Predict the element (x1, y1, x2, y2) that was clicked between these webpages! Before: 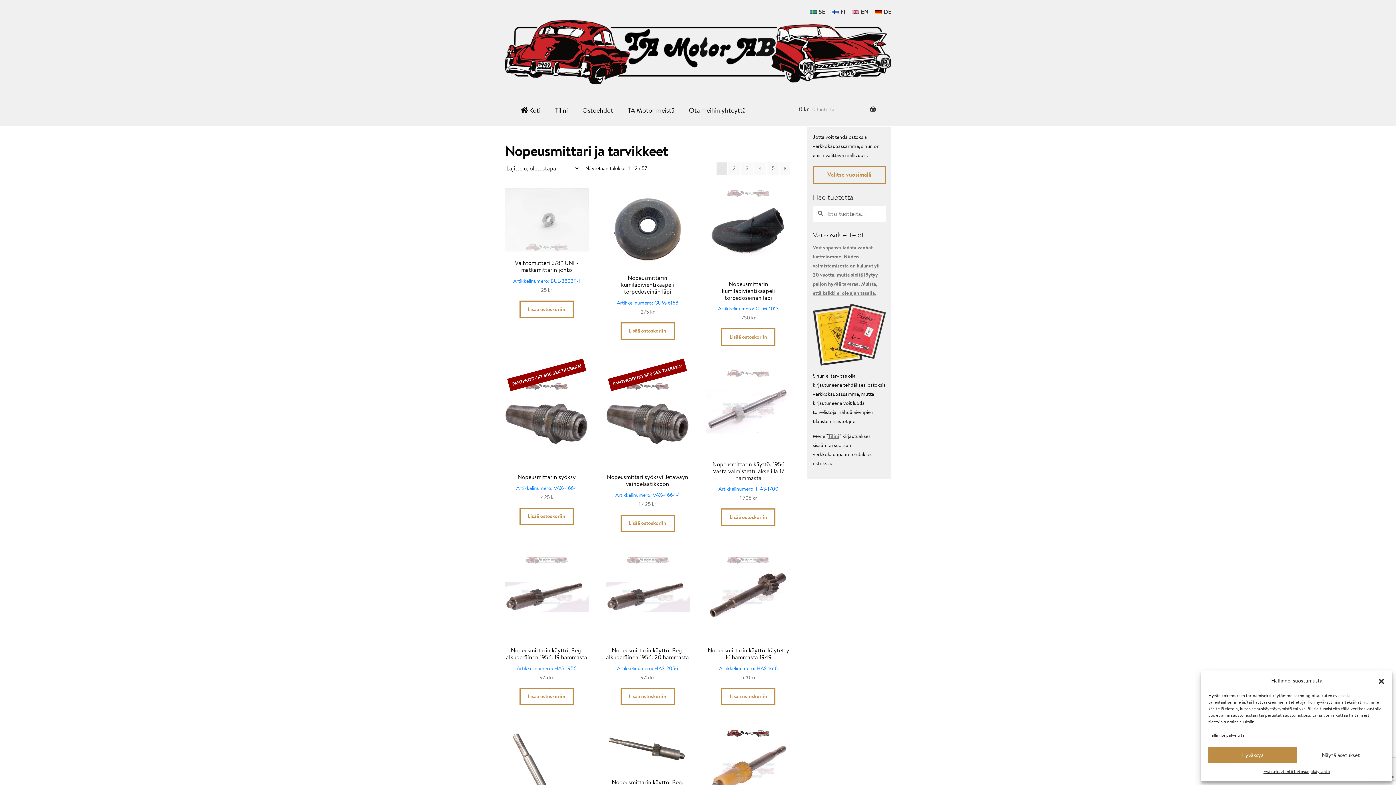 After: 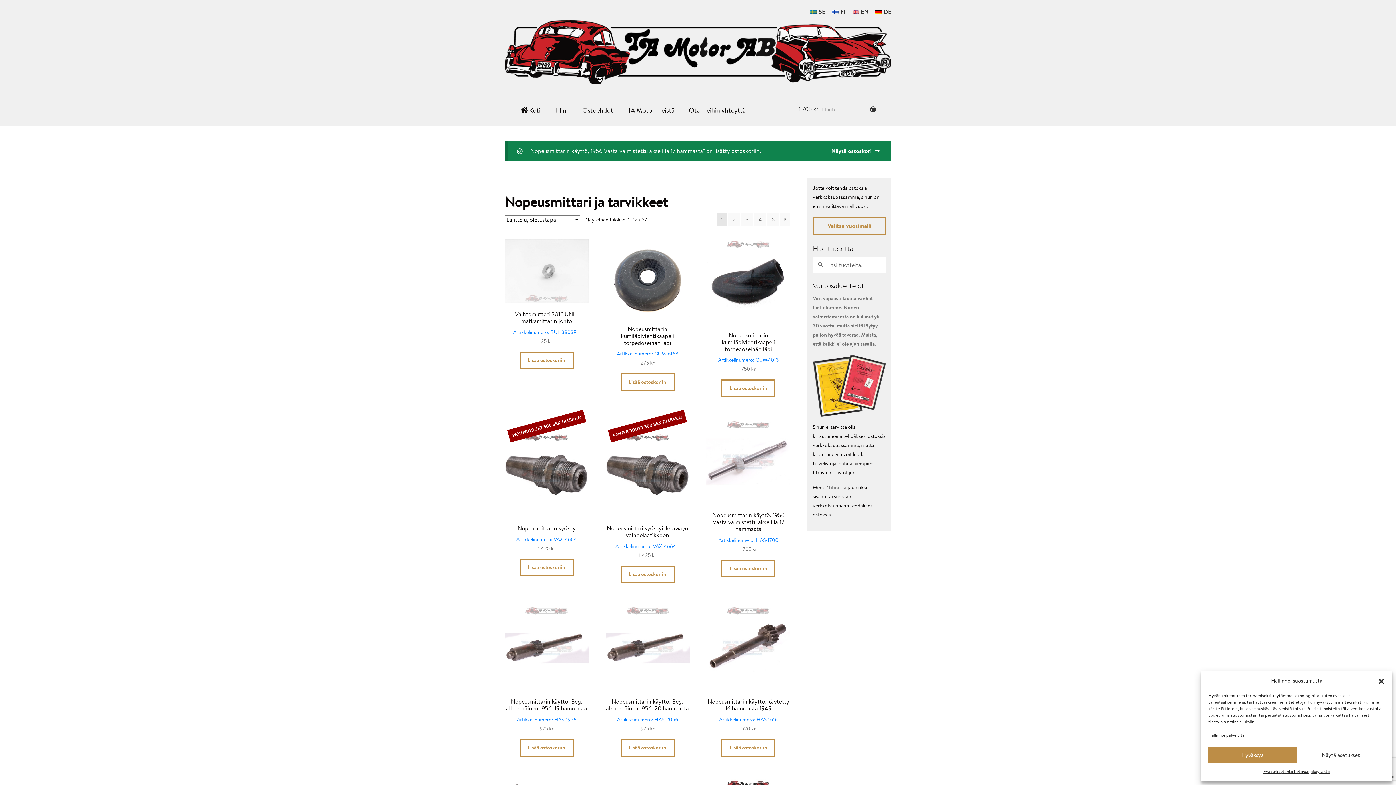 Action: label: Lisää ostoskoriin: “Hastighetsmätardrev, 1956 Nytillverkat med axel 17 Kuggar” bbox: (721, 508, 775, 526)